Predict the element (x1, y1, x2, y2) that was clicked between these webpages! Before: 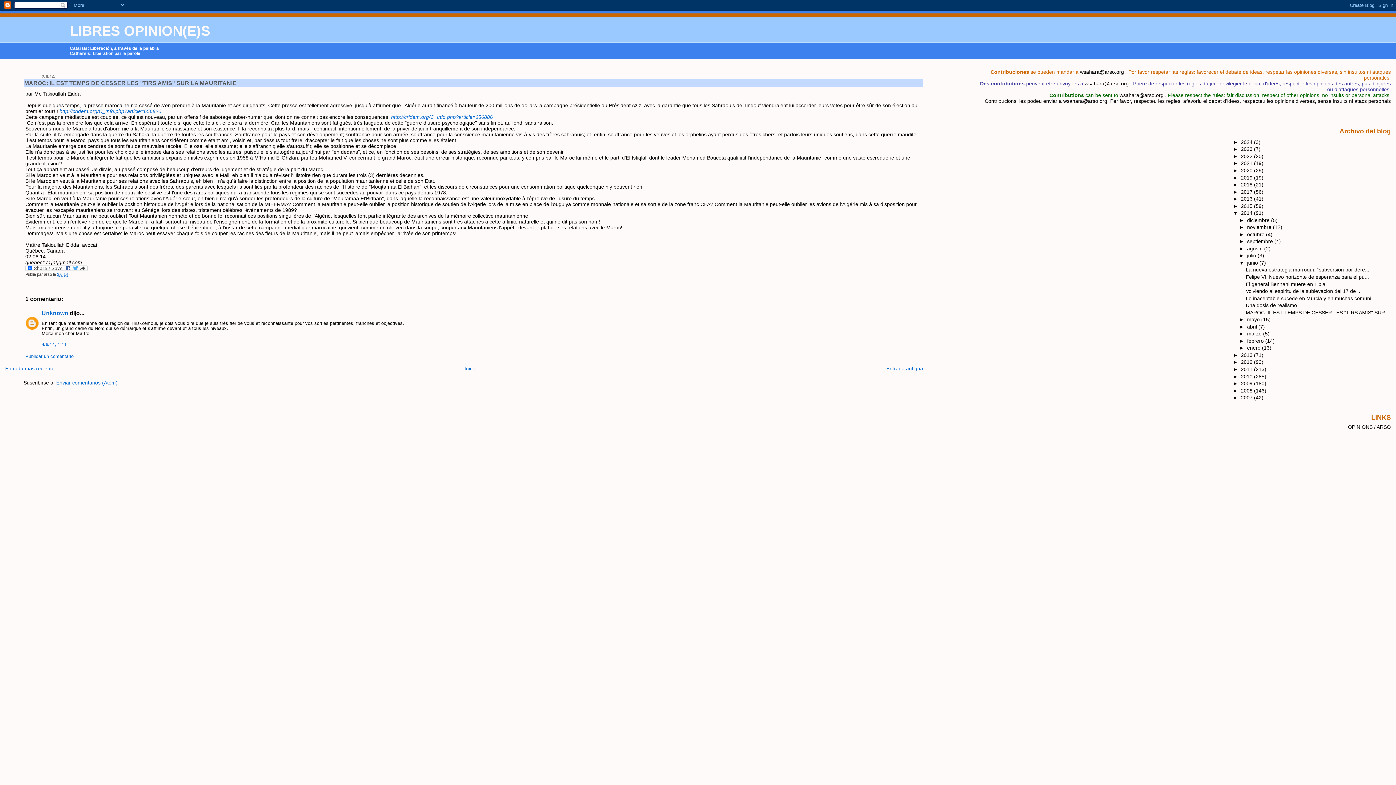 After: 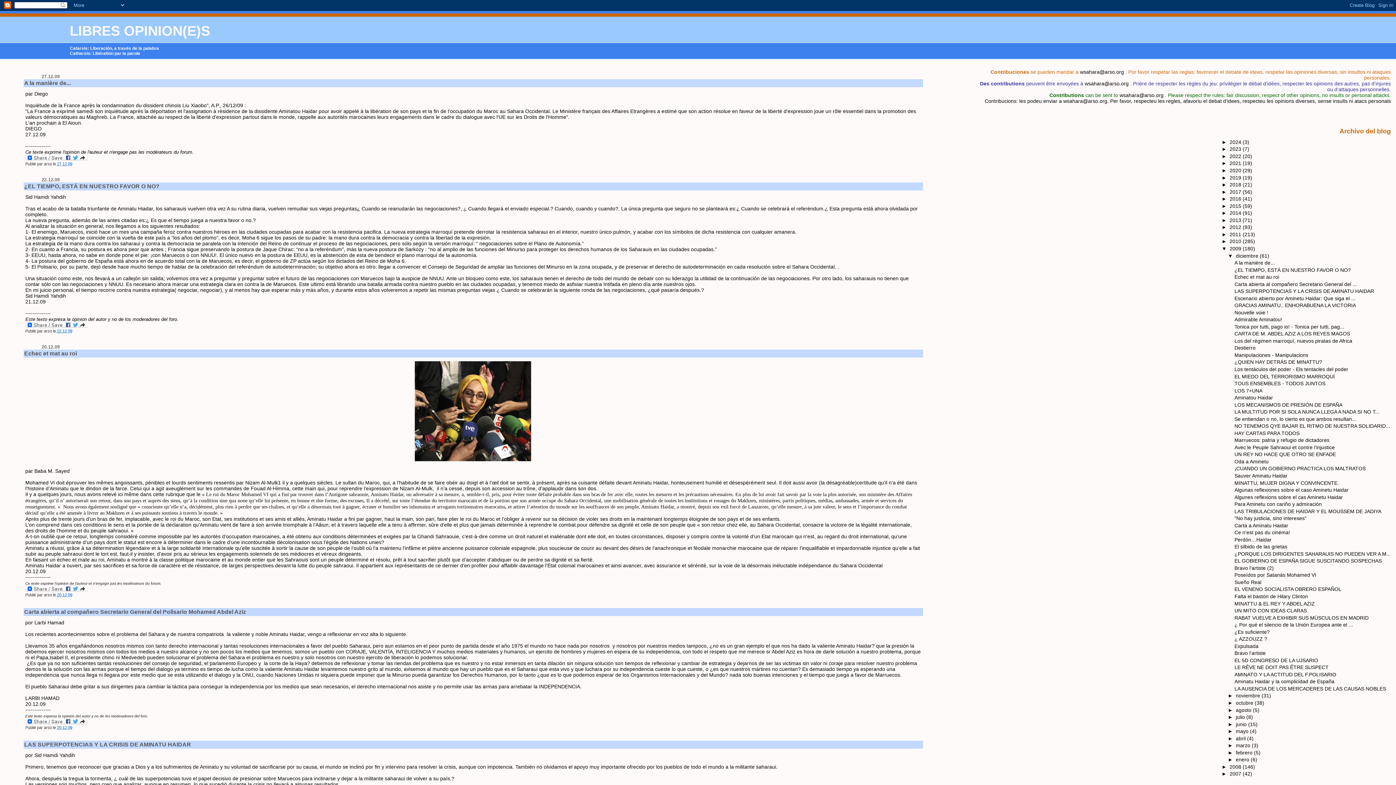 Action: label: 2009  bbox: (1241, 380, 1254, 386)